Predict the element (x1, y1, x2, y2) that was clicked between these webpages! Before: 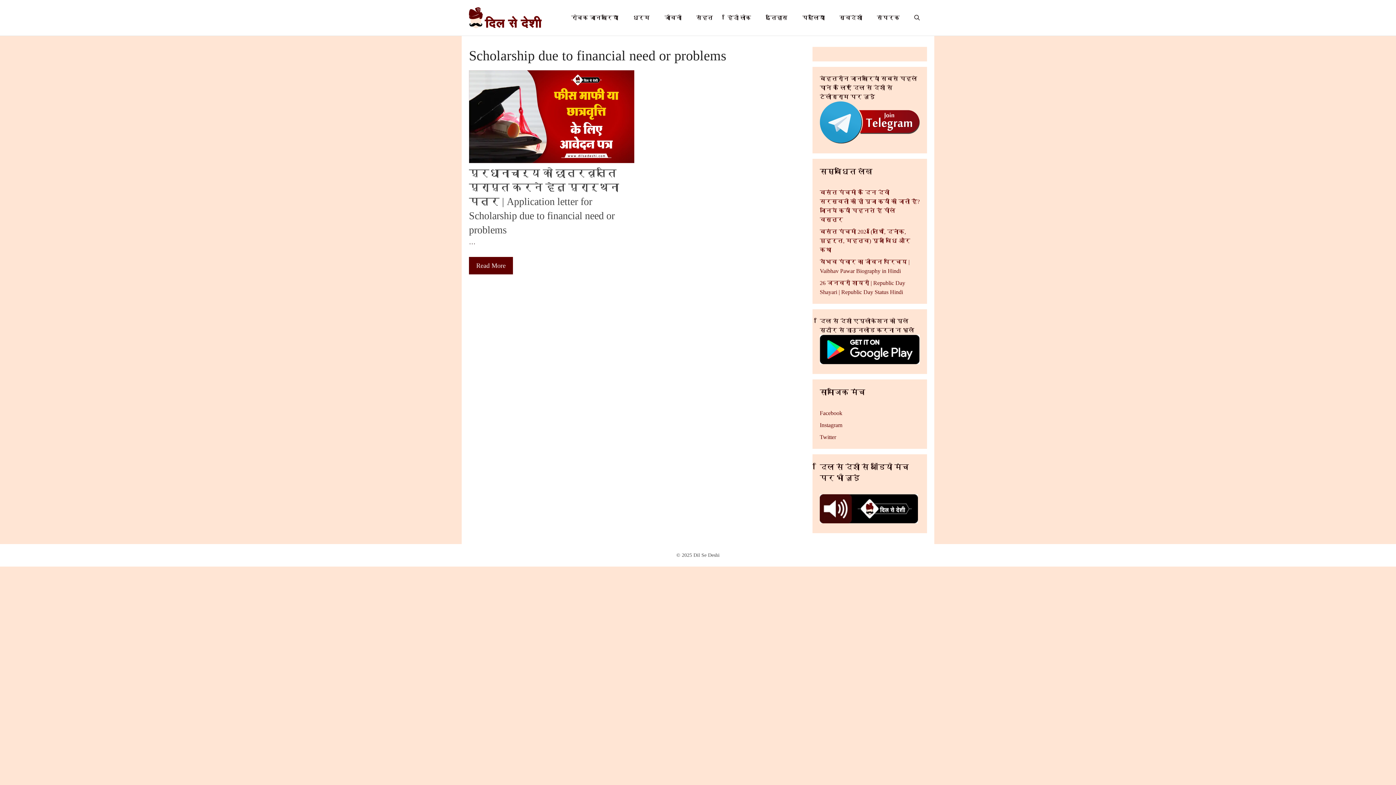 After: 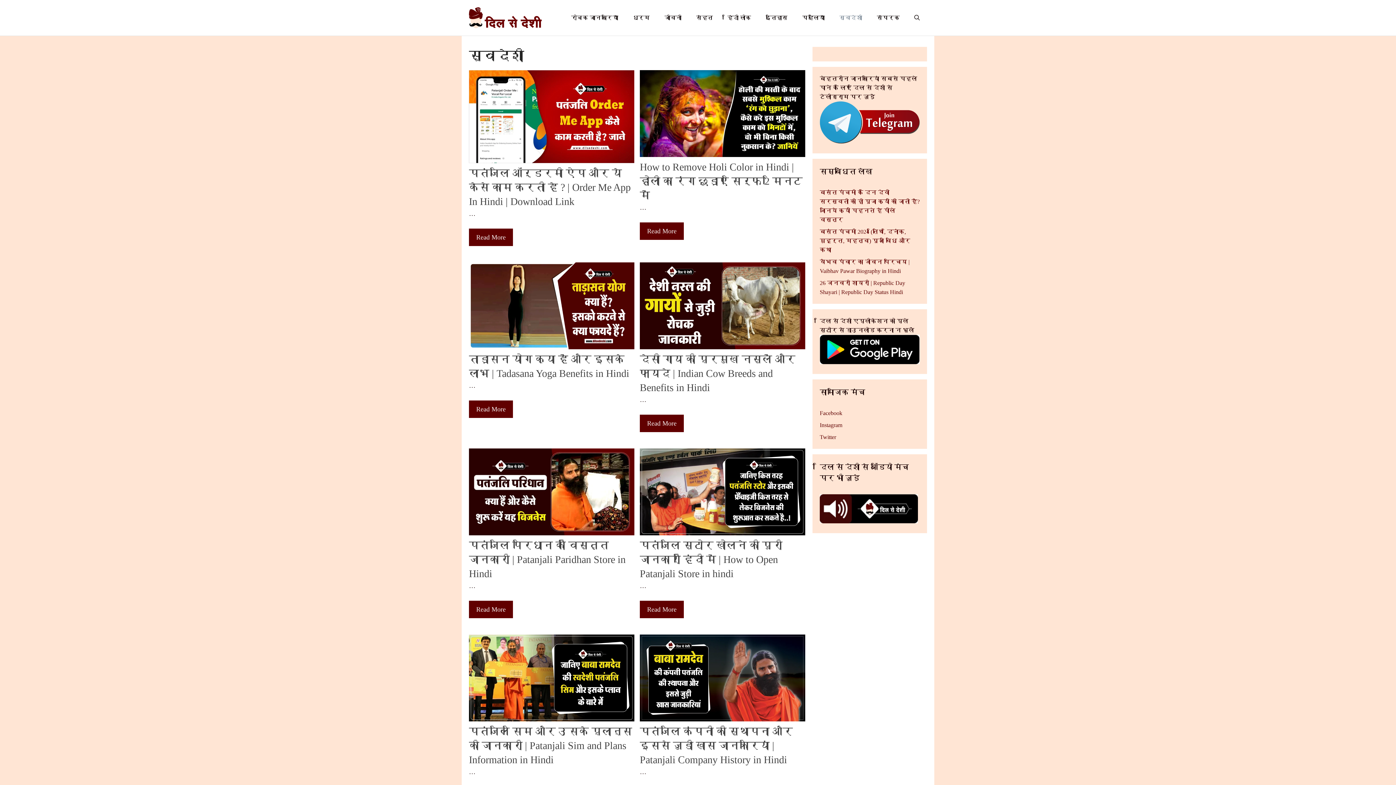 Action: bbox: (832, 12, 869, 23) label: स्वदेशी